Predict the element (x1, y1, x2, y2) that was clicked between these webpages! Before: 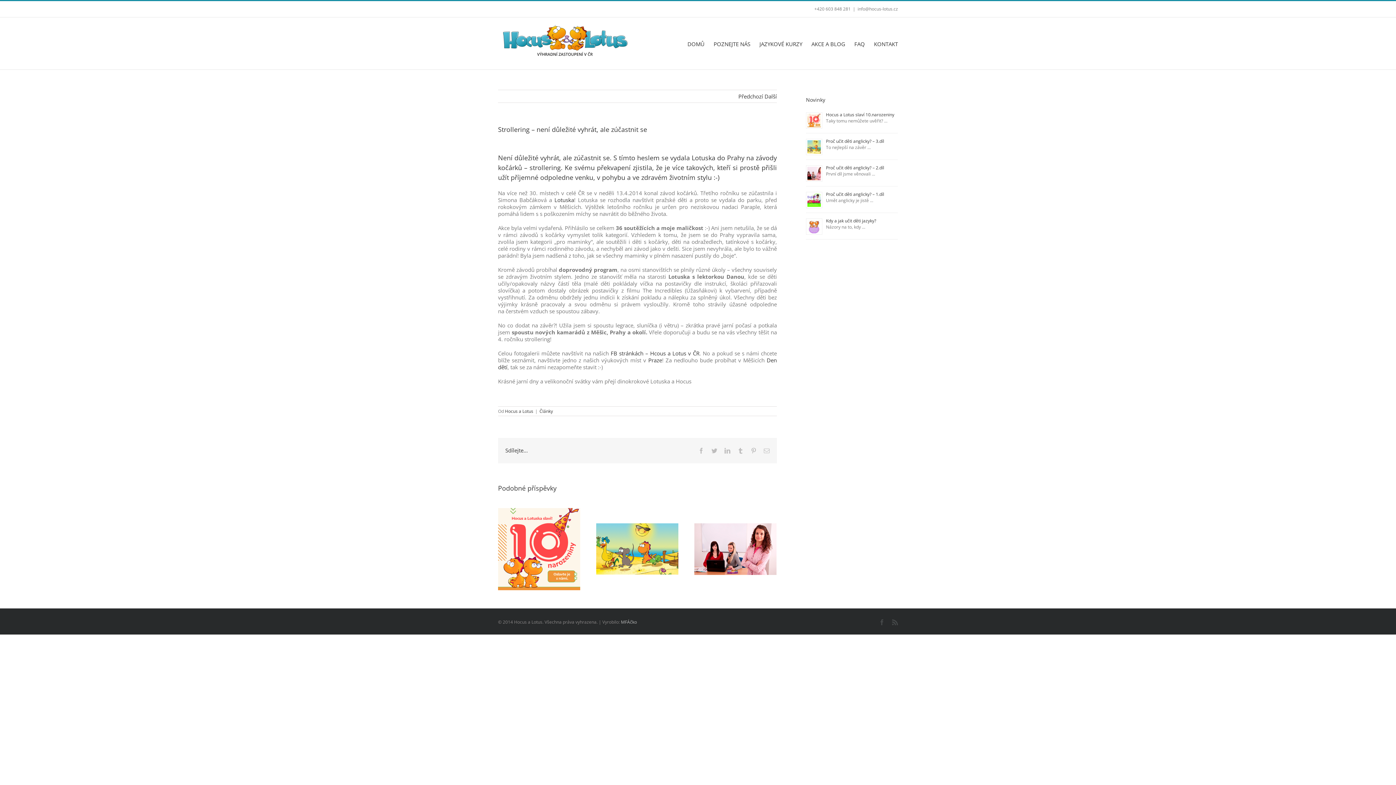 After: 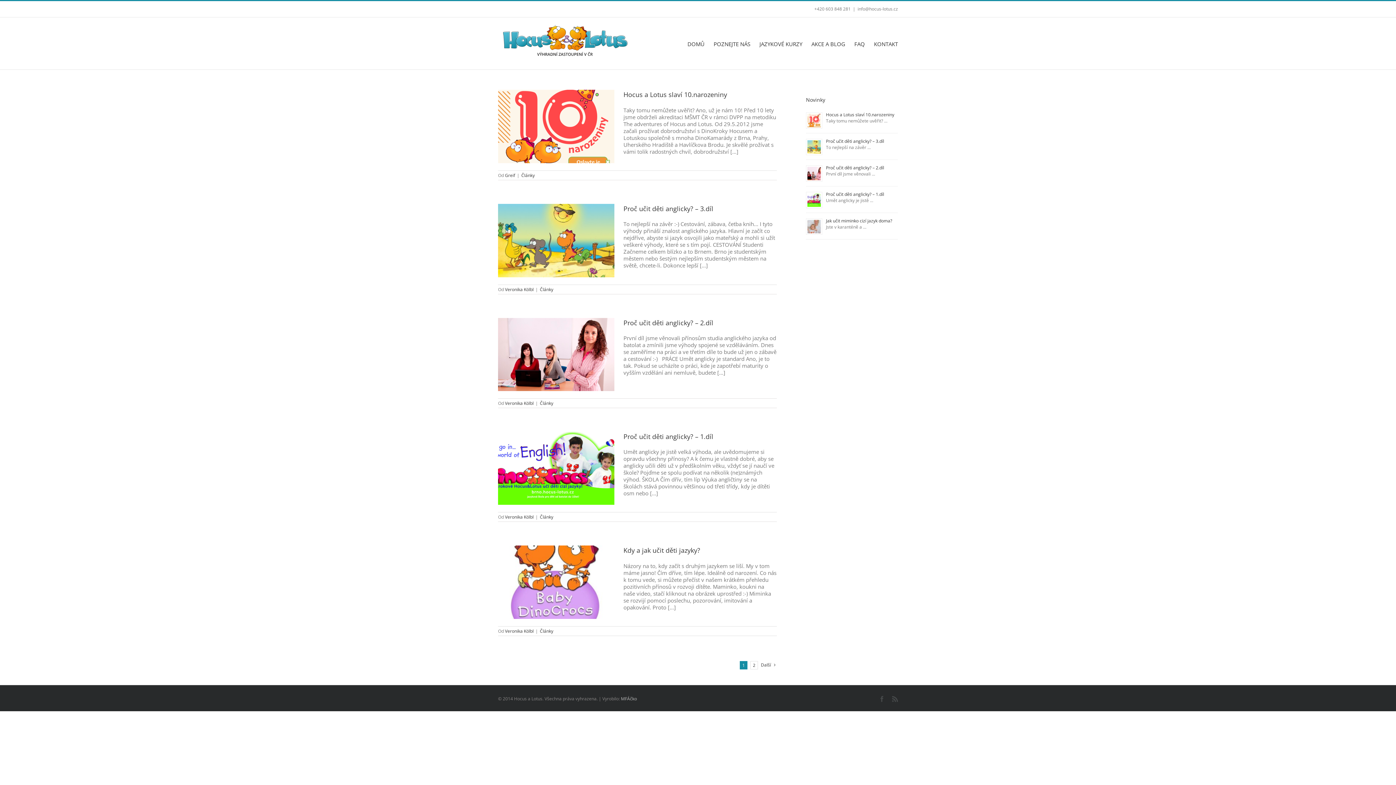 Action: label: Články bbox: (539, 408, 553, 414)